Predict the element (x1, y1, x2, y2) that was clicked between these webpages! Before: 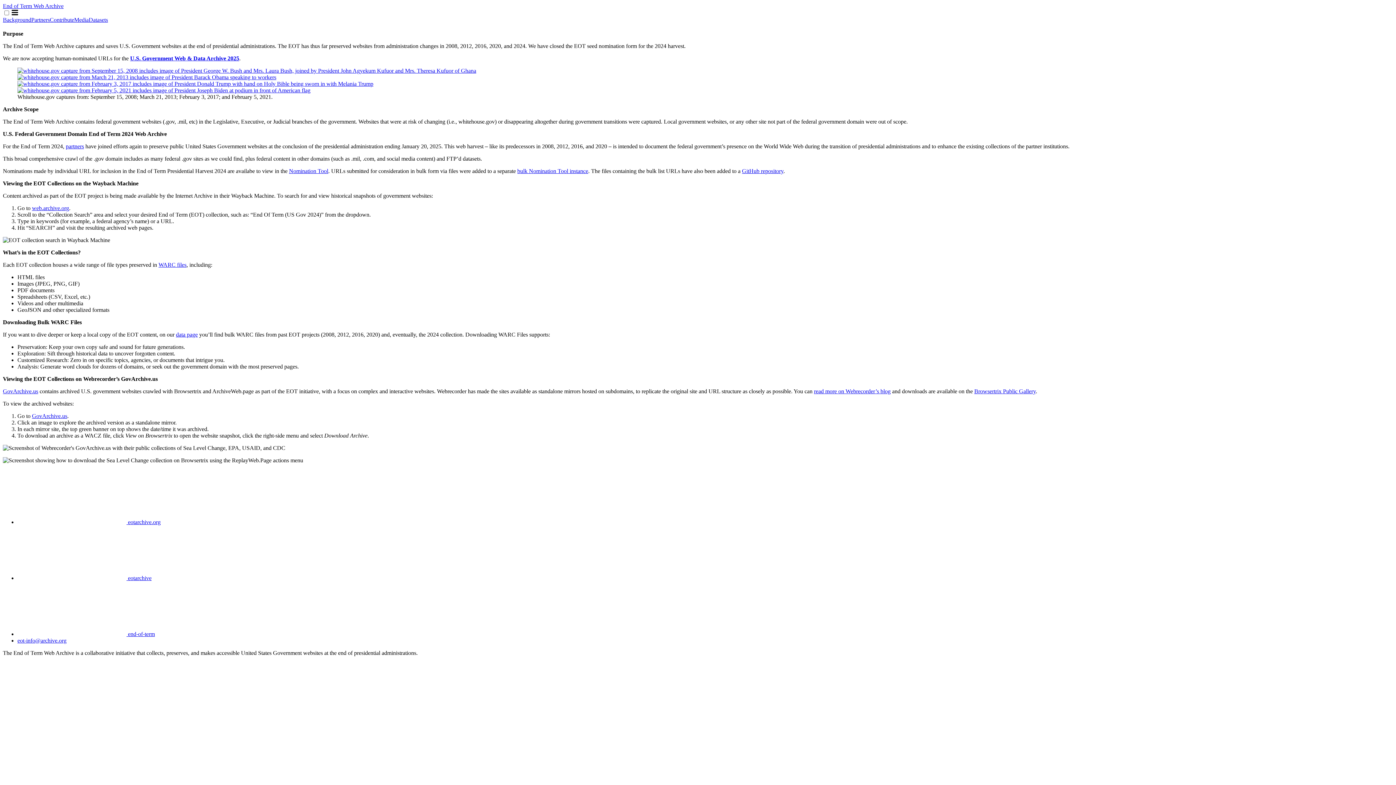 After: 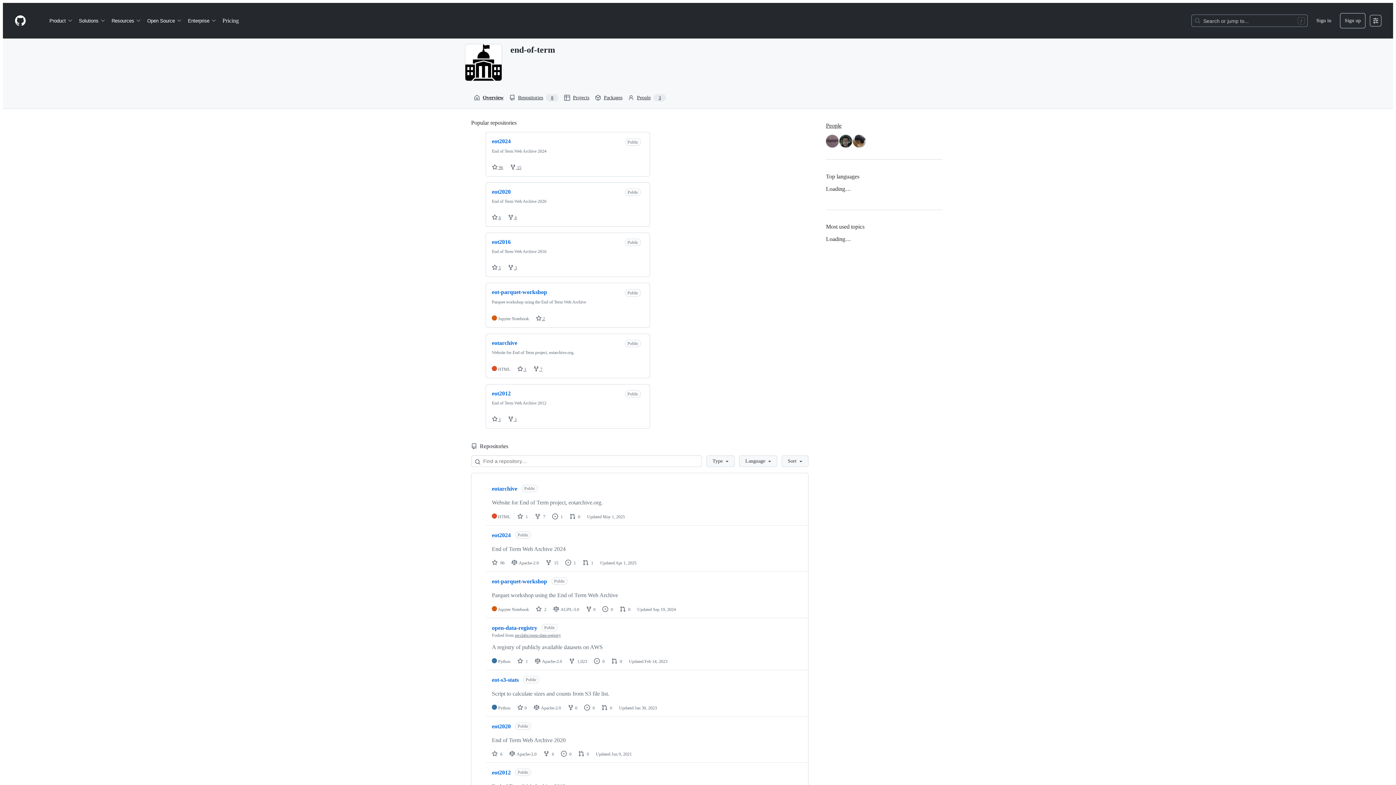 Action: bbox: (17, 631, 154, 637) label:  end-of-term